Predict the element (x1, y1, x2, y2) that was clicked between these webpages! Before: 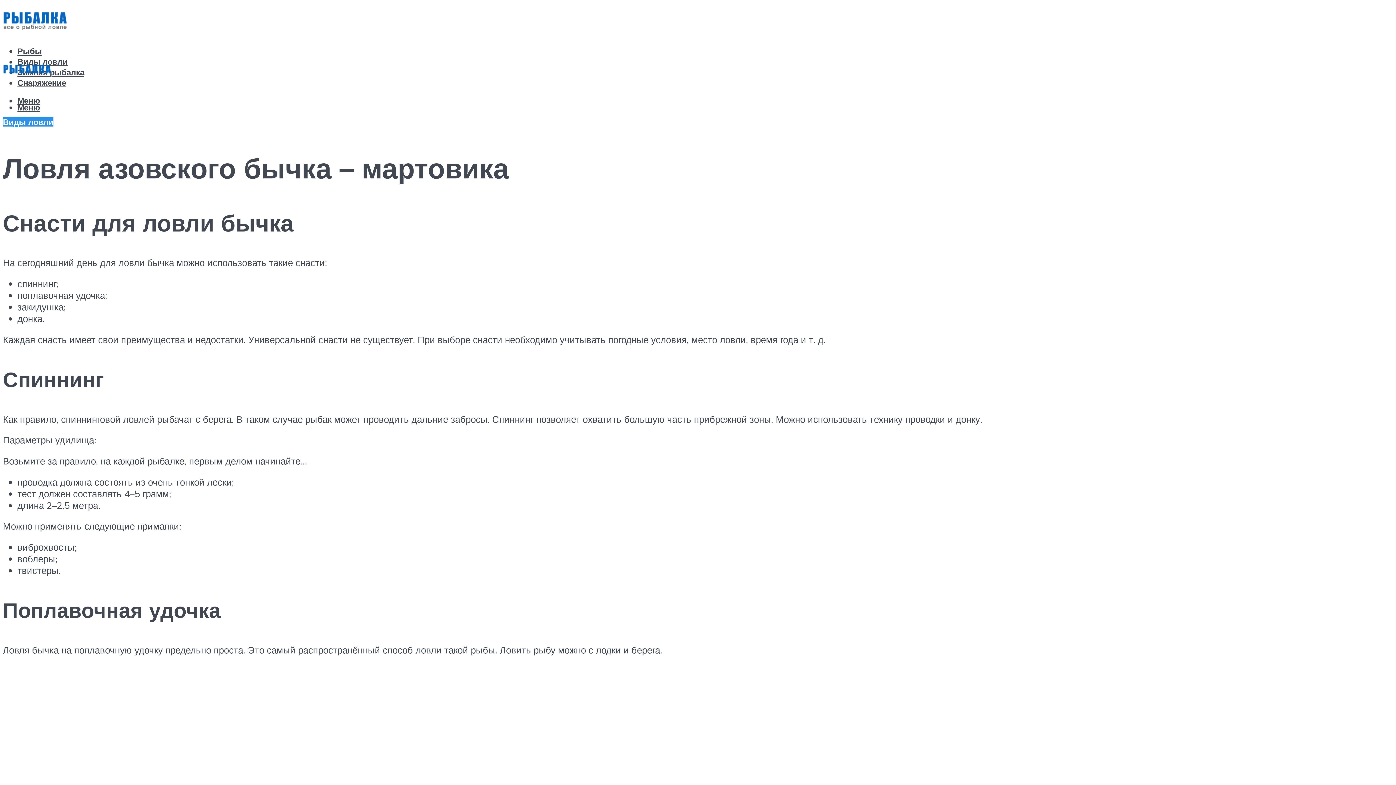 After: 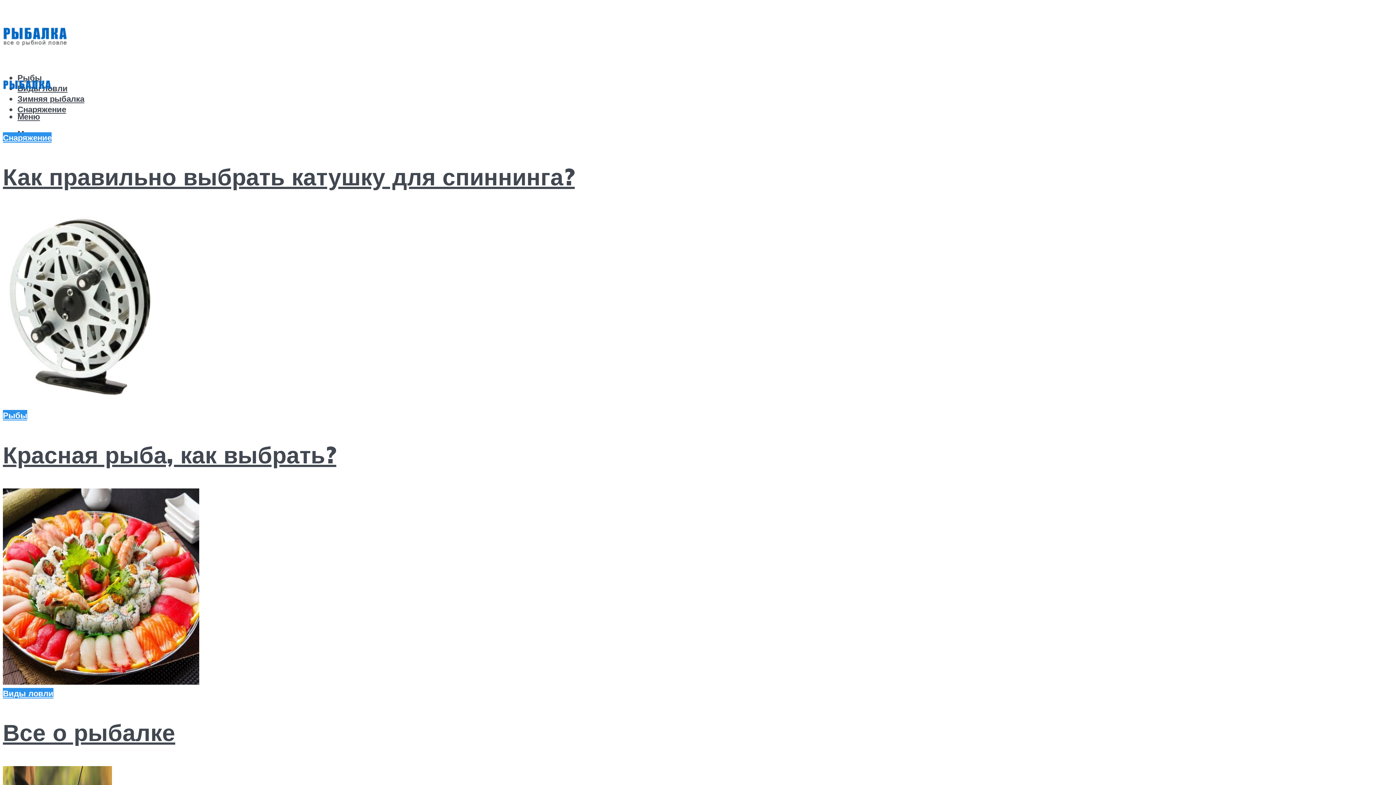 Action: bbox: (2, 46, 51, 81)